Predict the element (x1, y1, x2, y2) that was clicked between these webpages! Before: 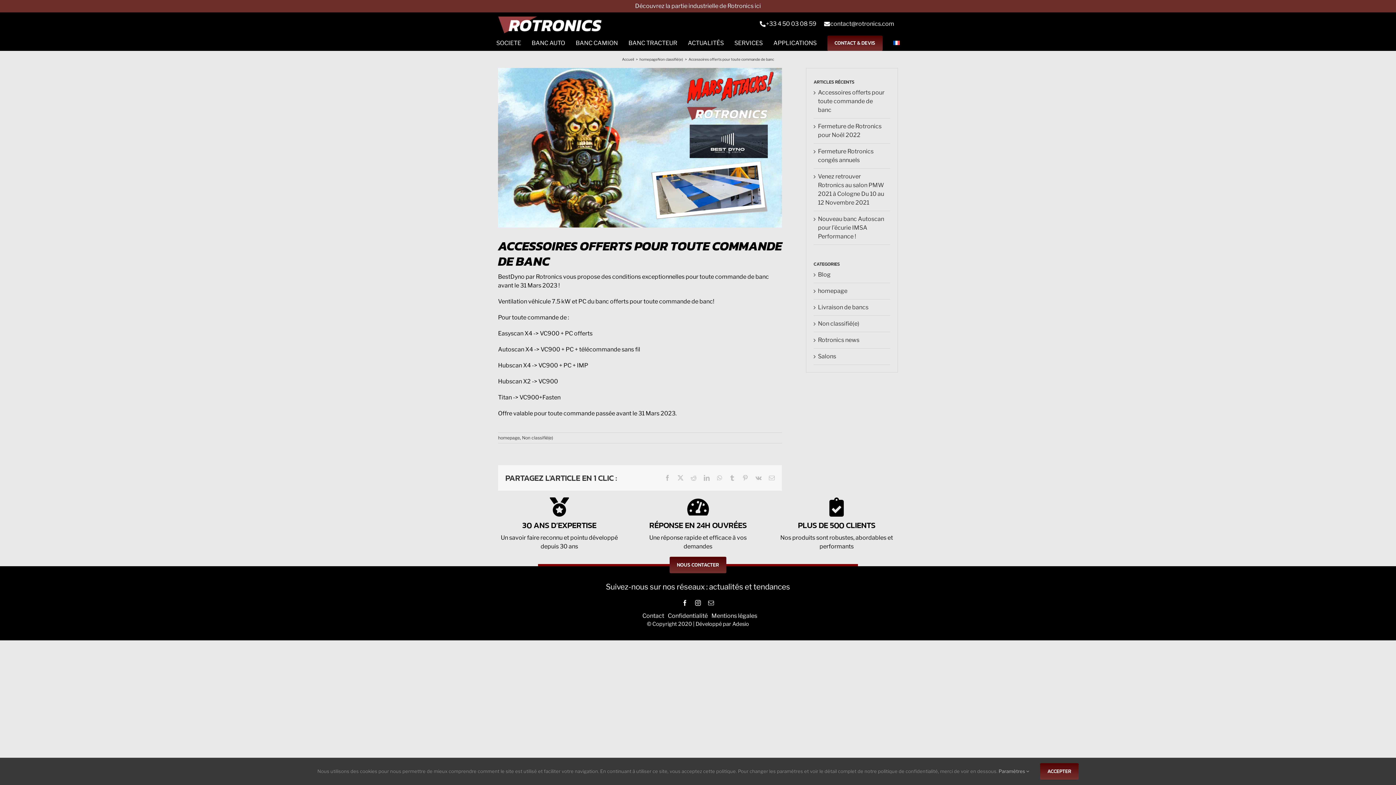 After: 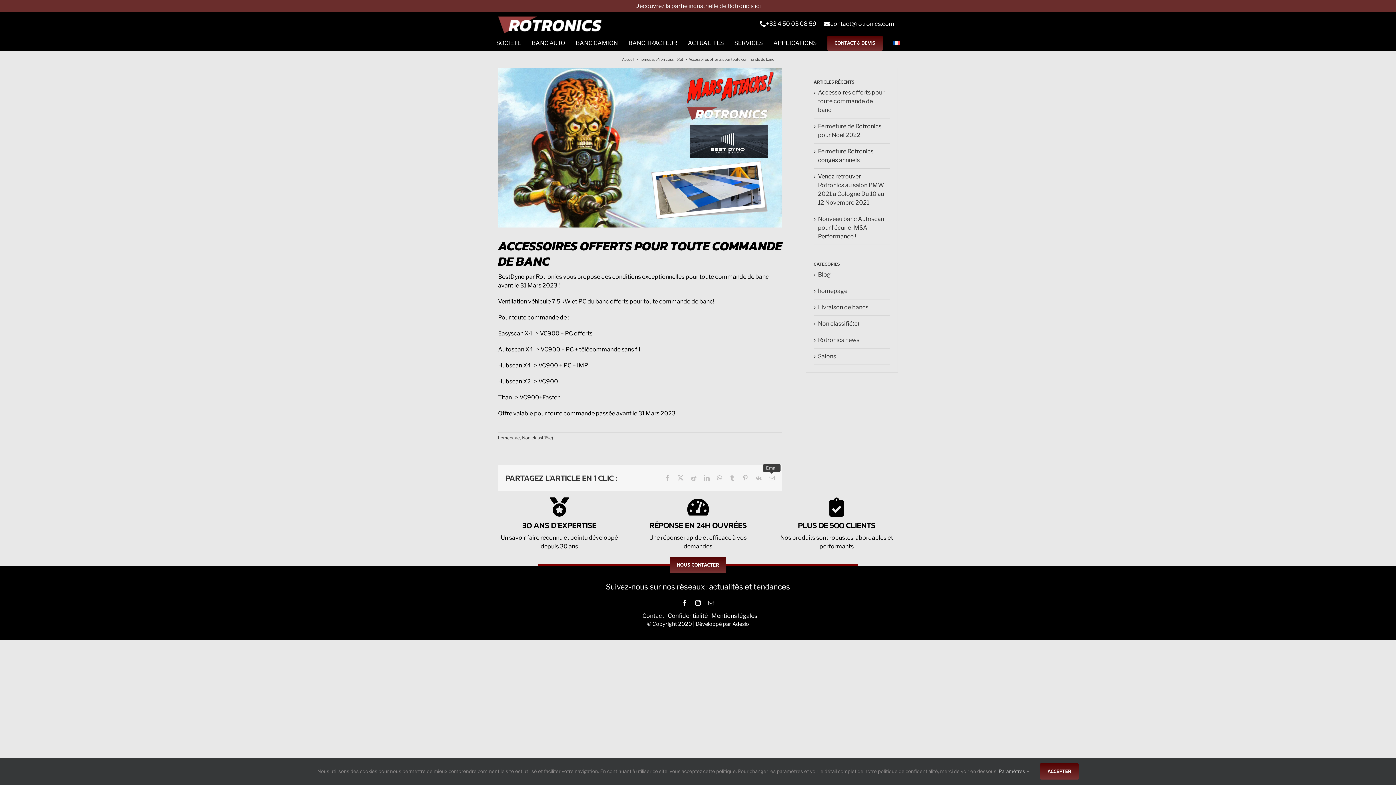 Action: bbox: (769, 475, 774, 481) label: Email